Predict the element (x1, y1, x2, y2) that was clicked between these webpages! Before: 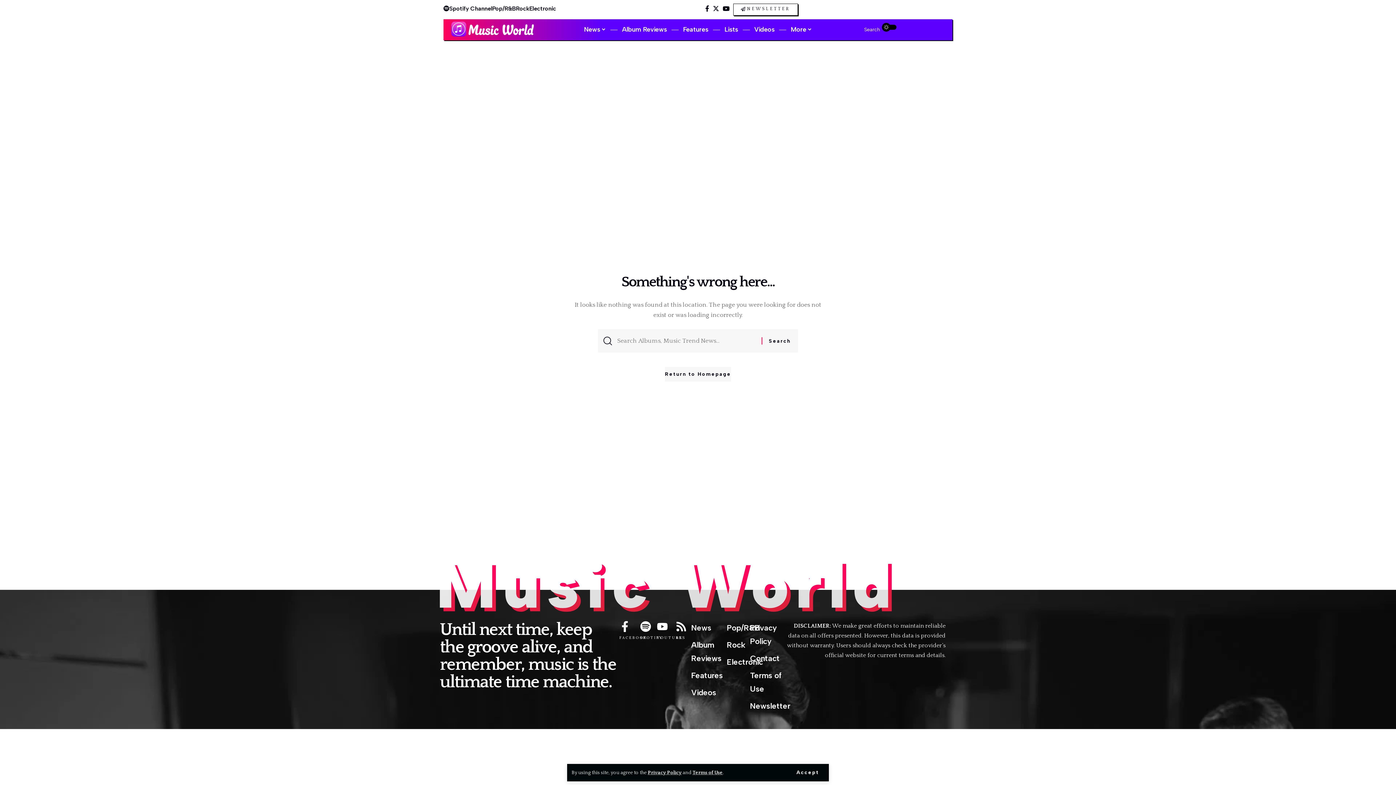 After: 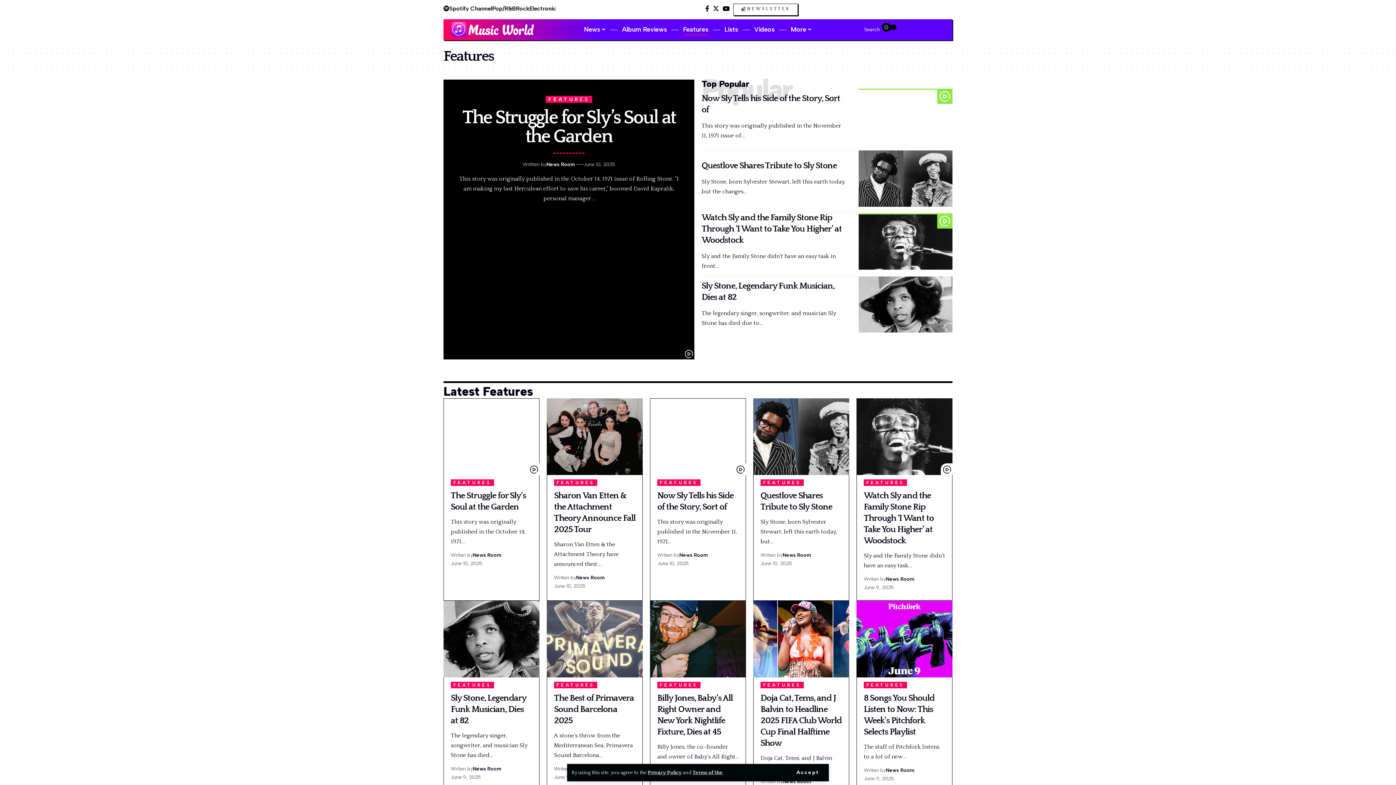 Action: bbox: (678, 21, 713, 38) label: Features